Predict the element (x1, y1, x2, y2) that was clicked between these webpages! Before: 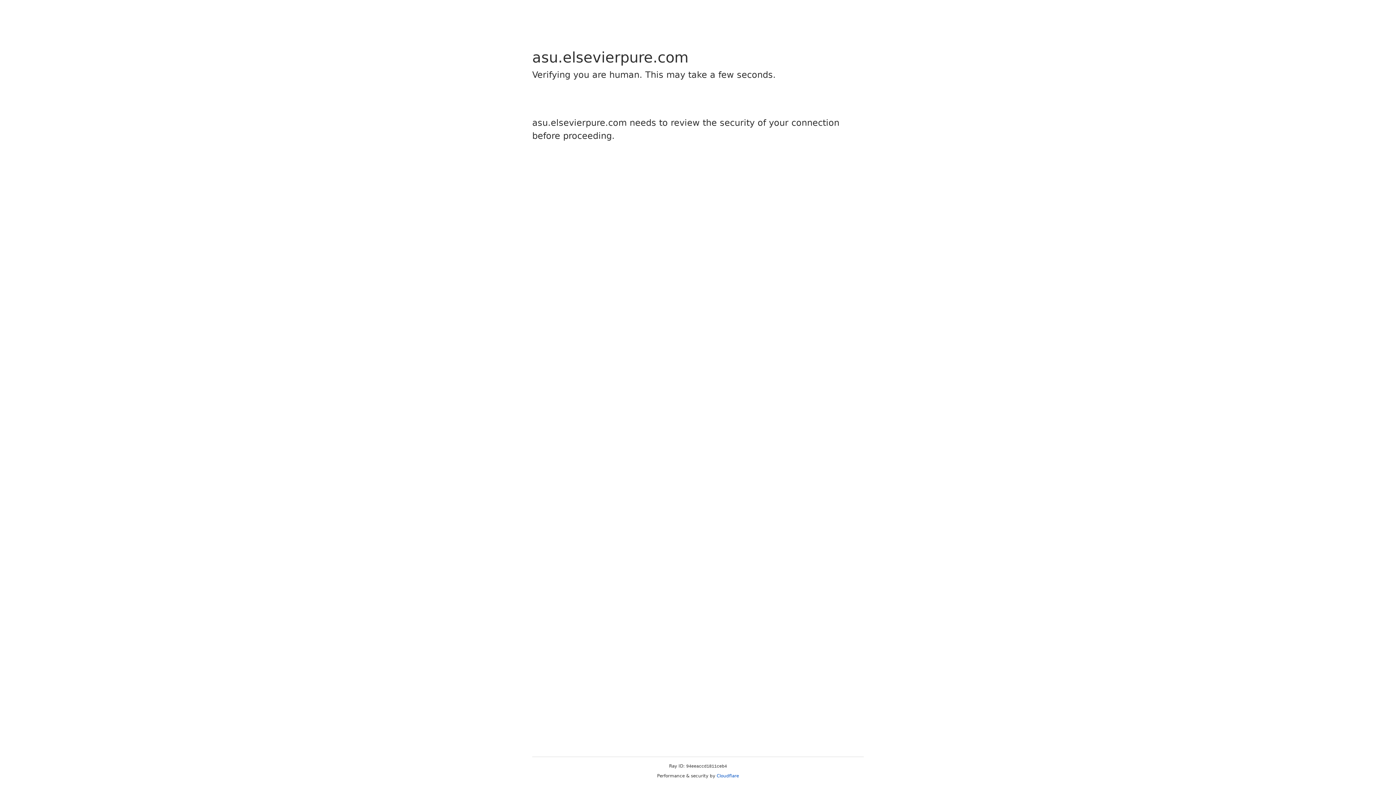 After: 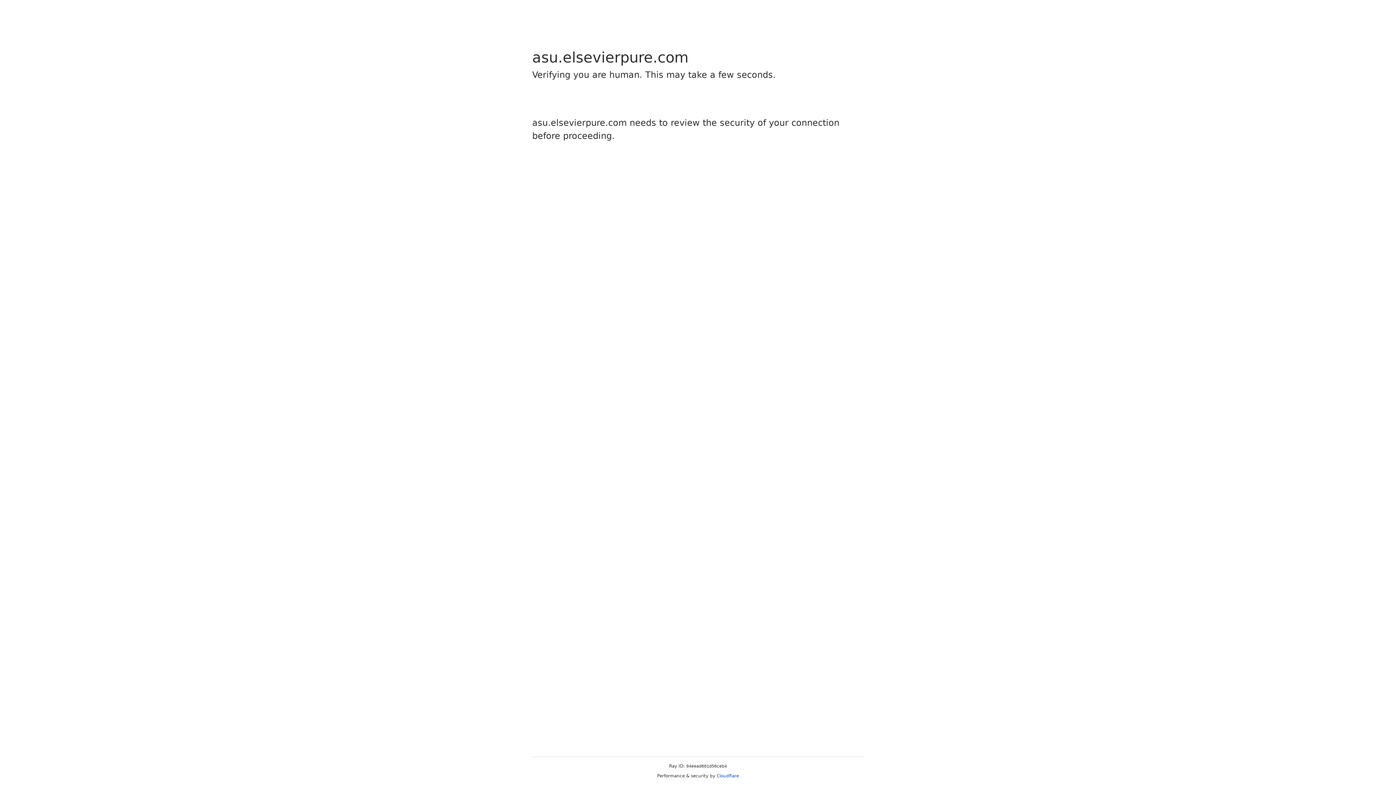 Action: bbox: (716, 773, 739, 778) label: Cloudflare